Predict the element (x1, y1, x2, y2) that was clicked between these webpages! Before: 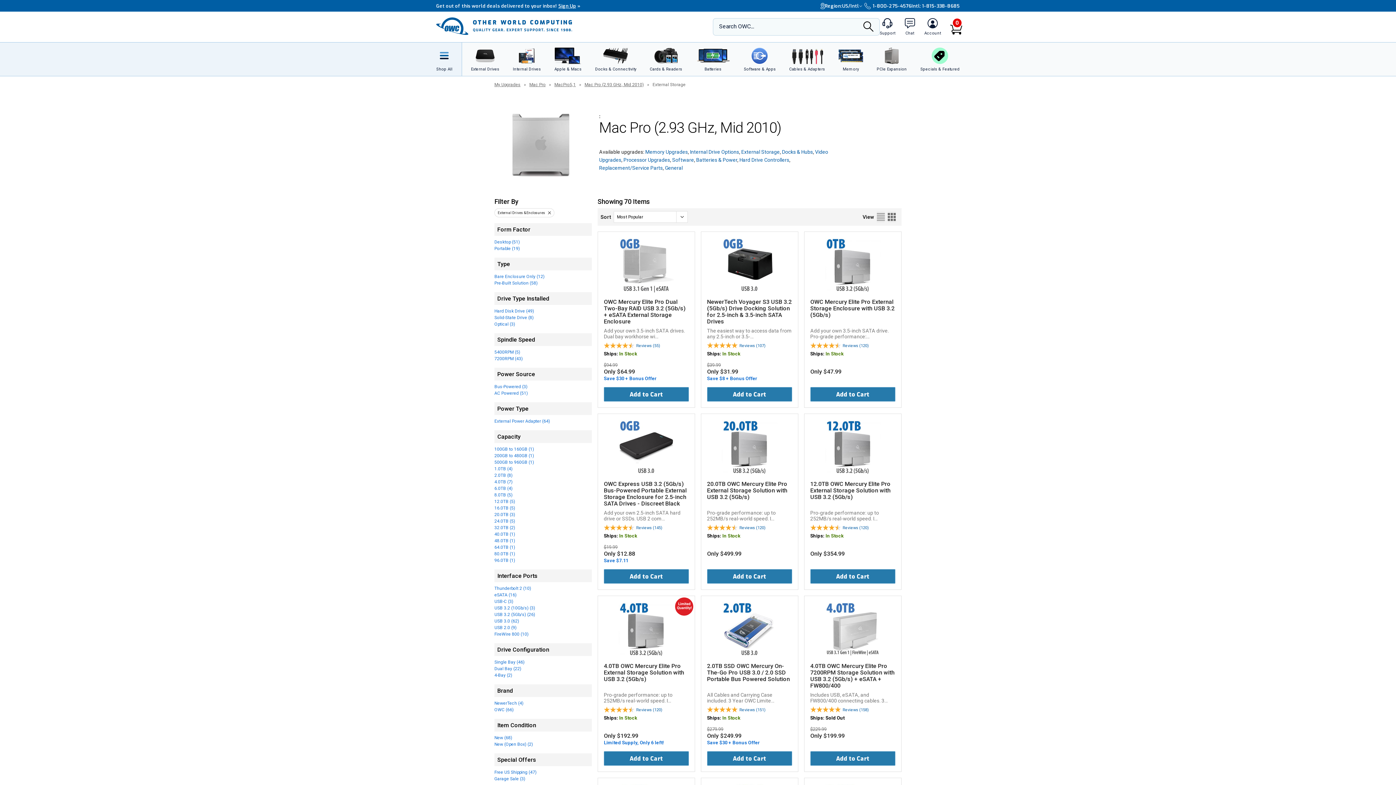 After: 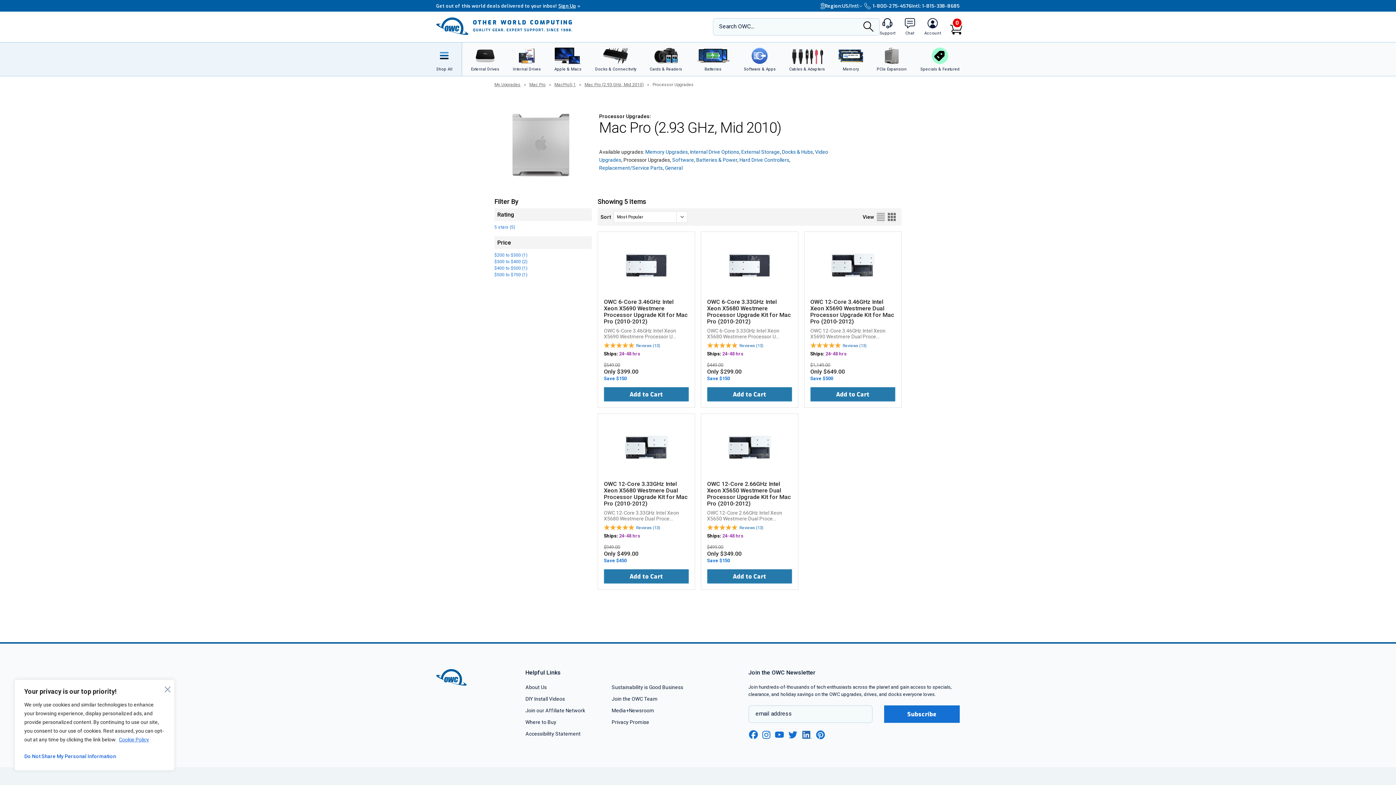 Action: label: Processor Upgrades bbox: (623, 157, 670, 162)